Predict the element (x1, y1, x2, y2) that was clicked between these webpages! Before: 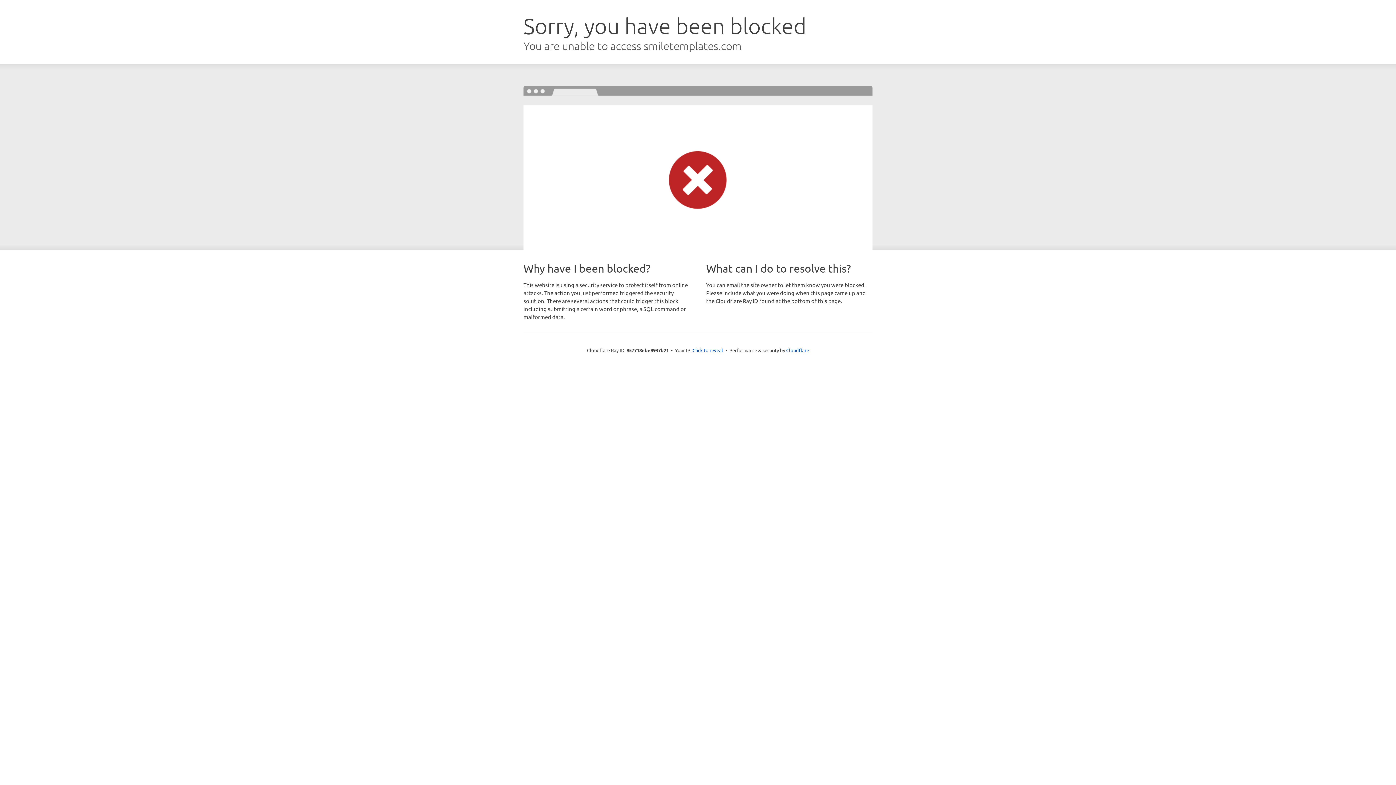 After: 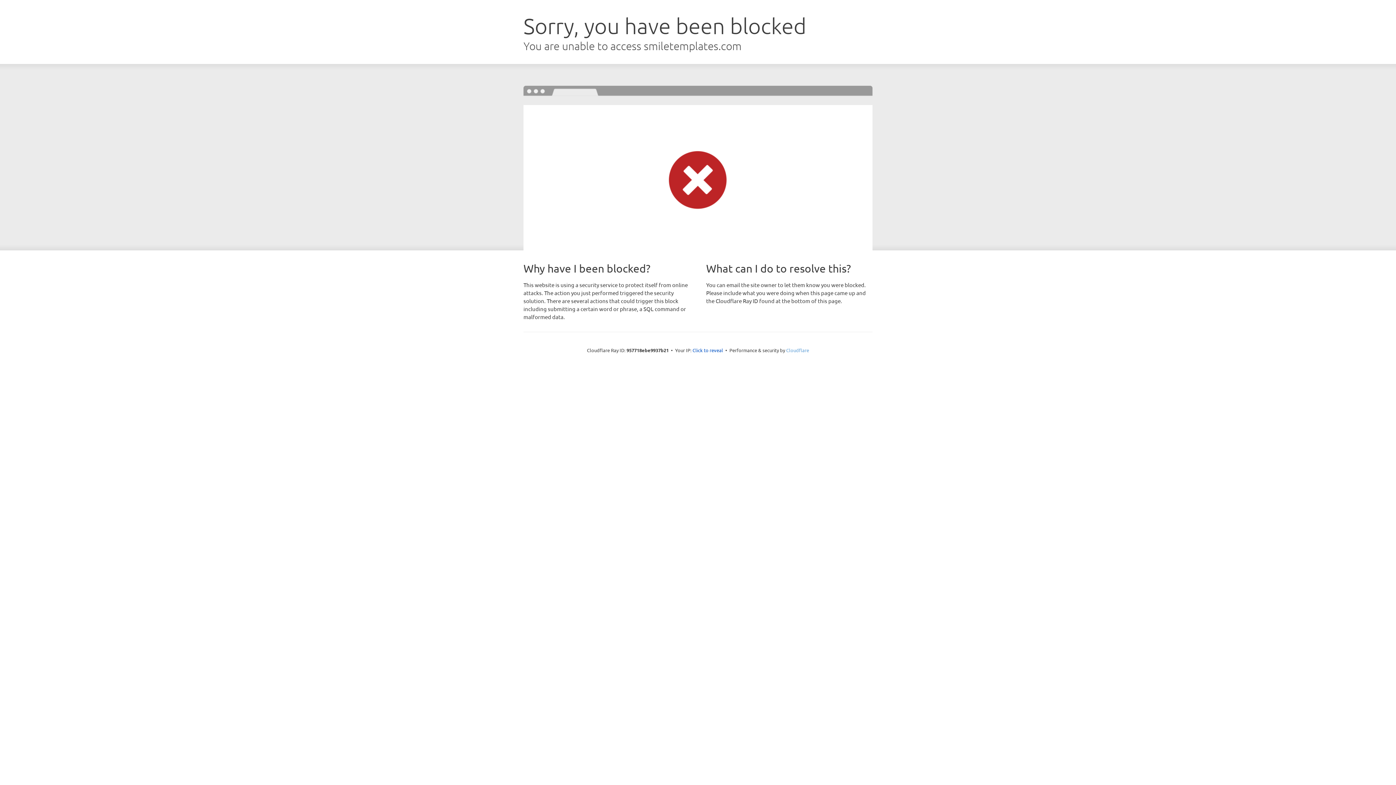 Action: bbox: (786, 347, 809, 353) label: Cloudflare